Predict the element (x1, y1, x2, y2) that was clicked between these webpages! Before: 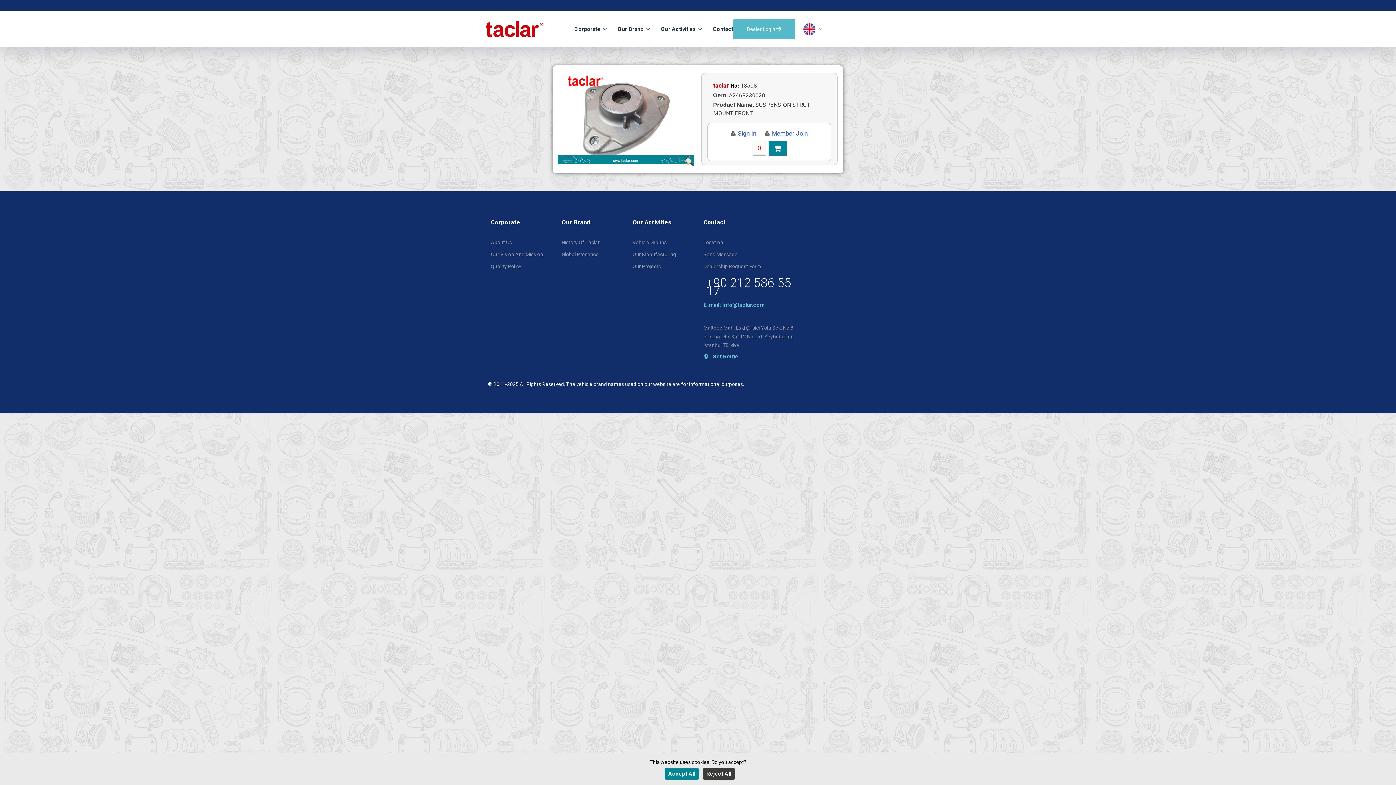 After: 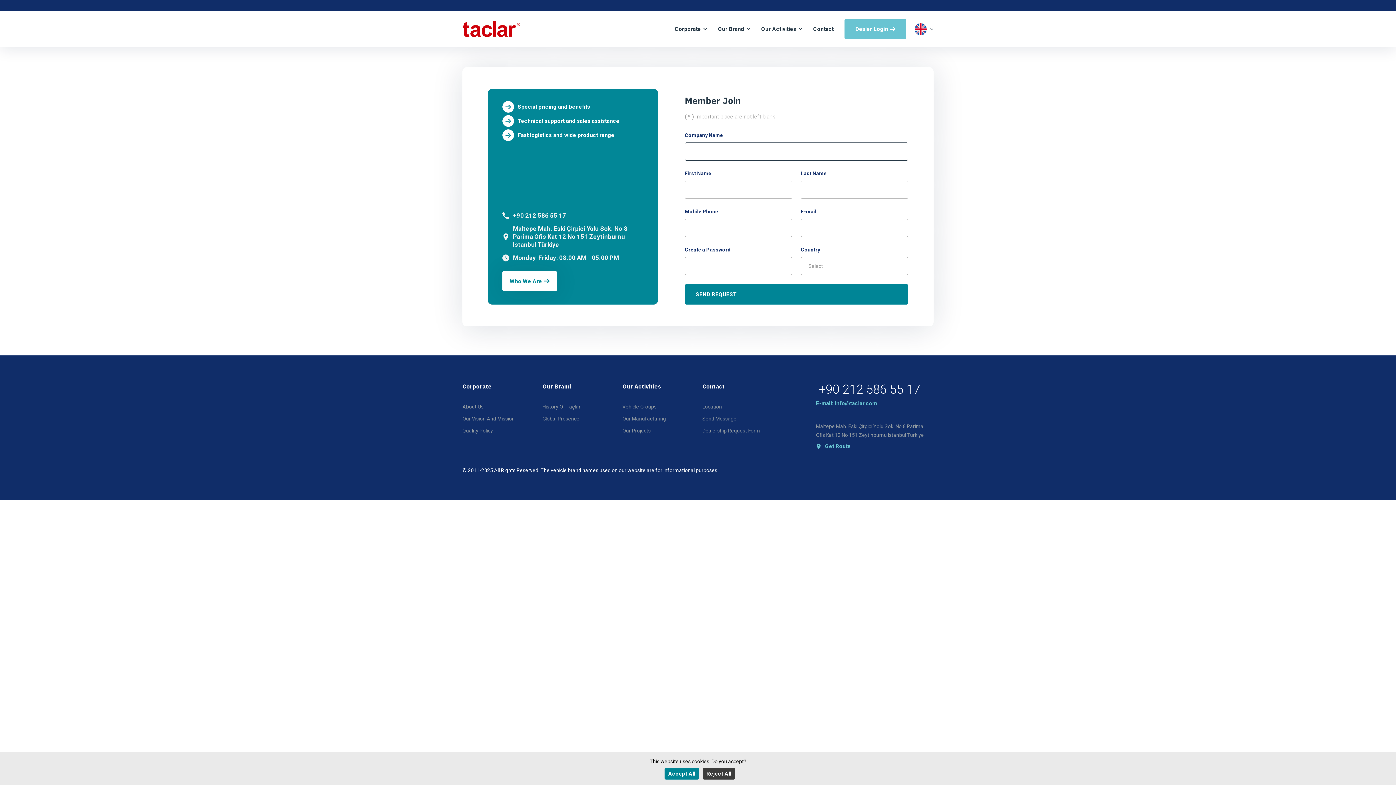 Action: bbox: (758, 128, 808, 137) label:  Member Join